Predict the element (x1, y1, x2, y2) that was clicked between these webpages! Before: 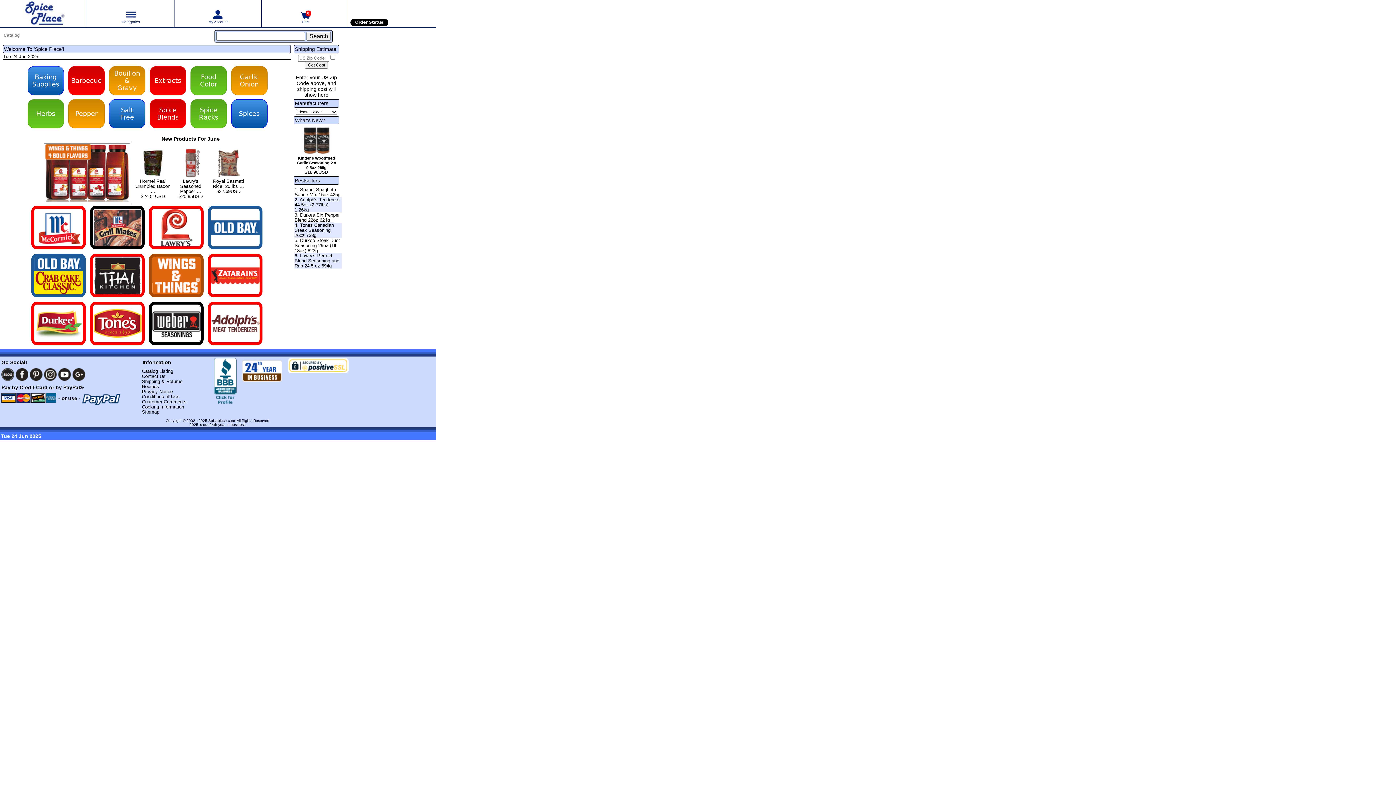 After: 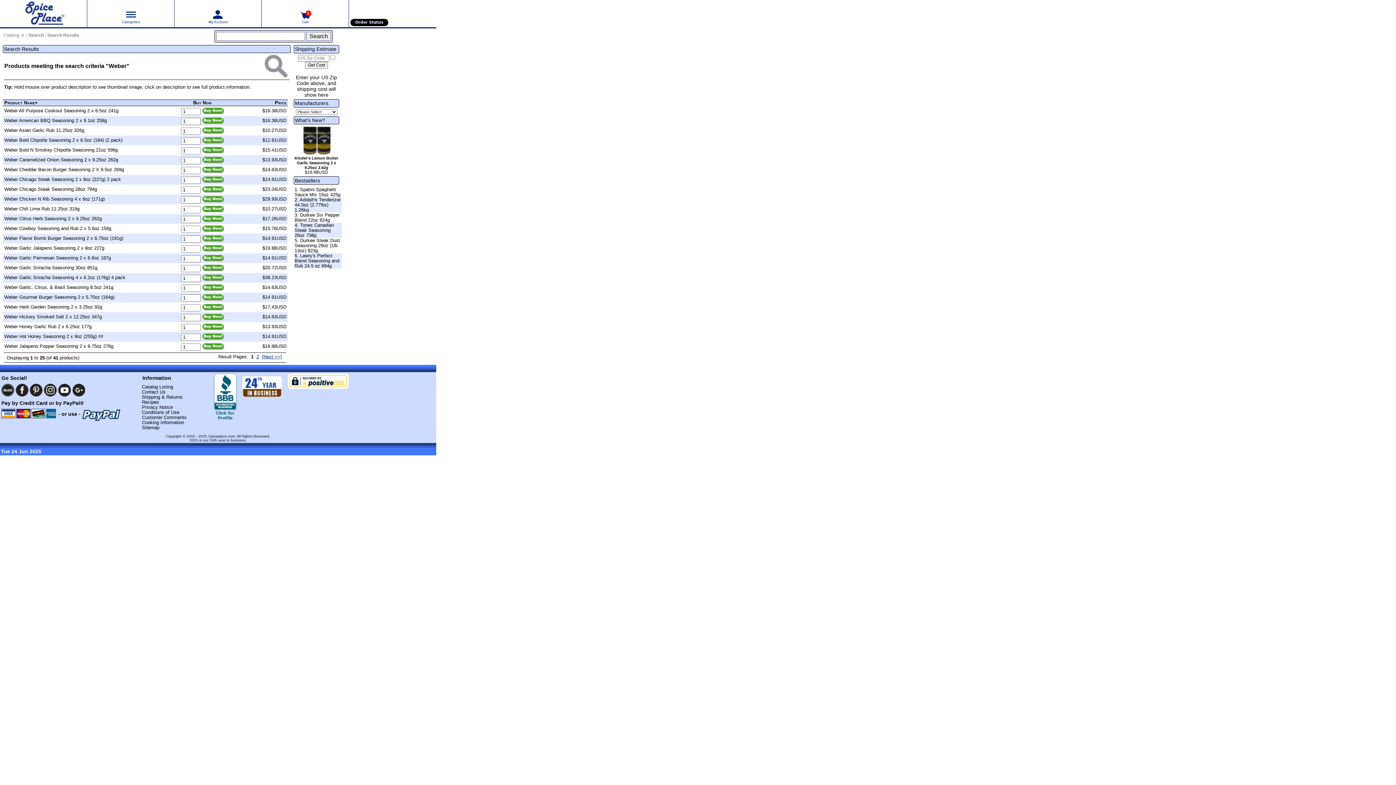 Action: bbox: (152, 337, 201, 344)